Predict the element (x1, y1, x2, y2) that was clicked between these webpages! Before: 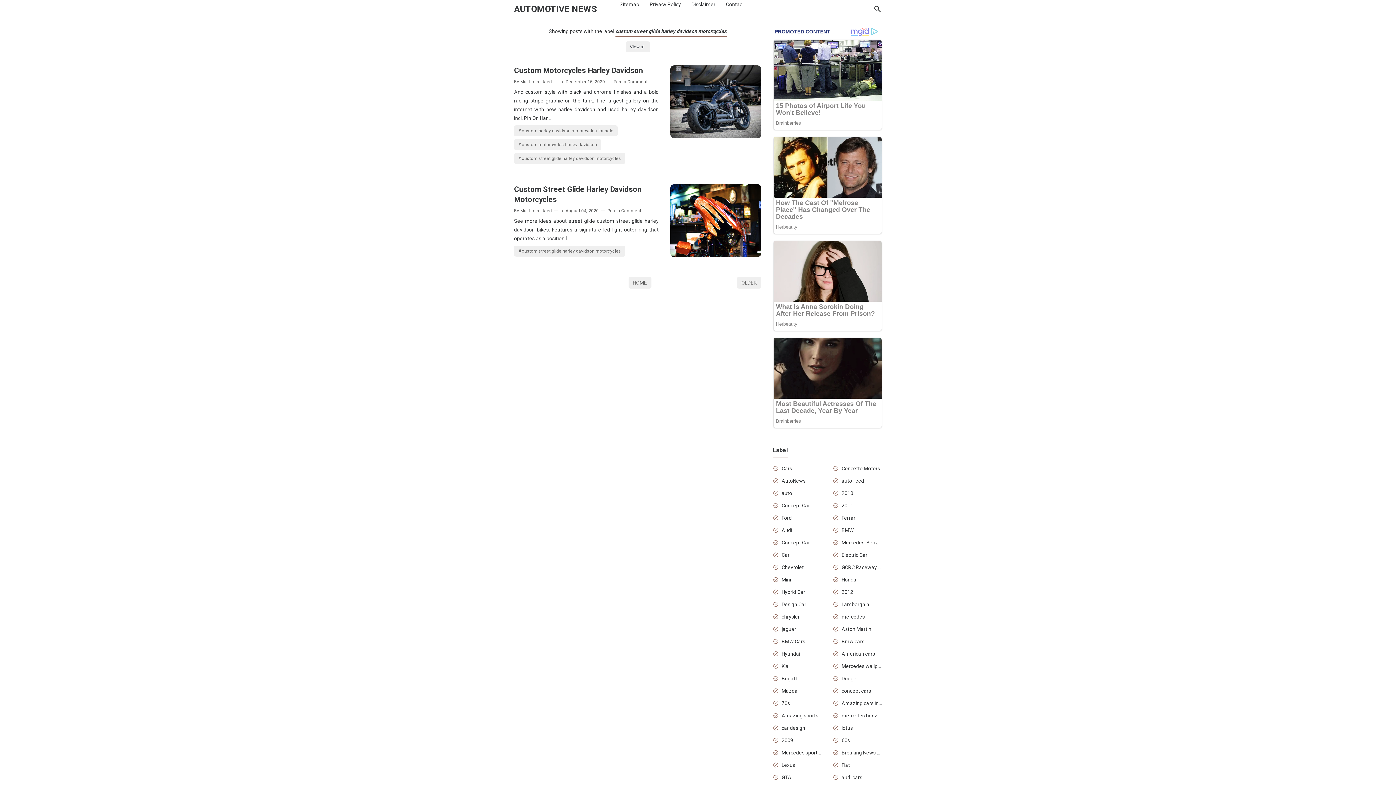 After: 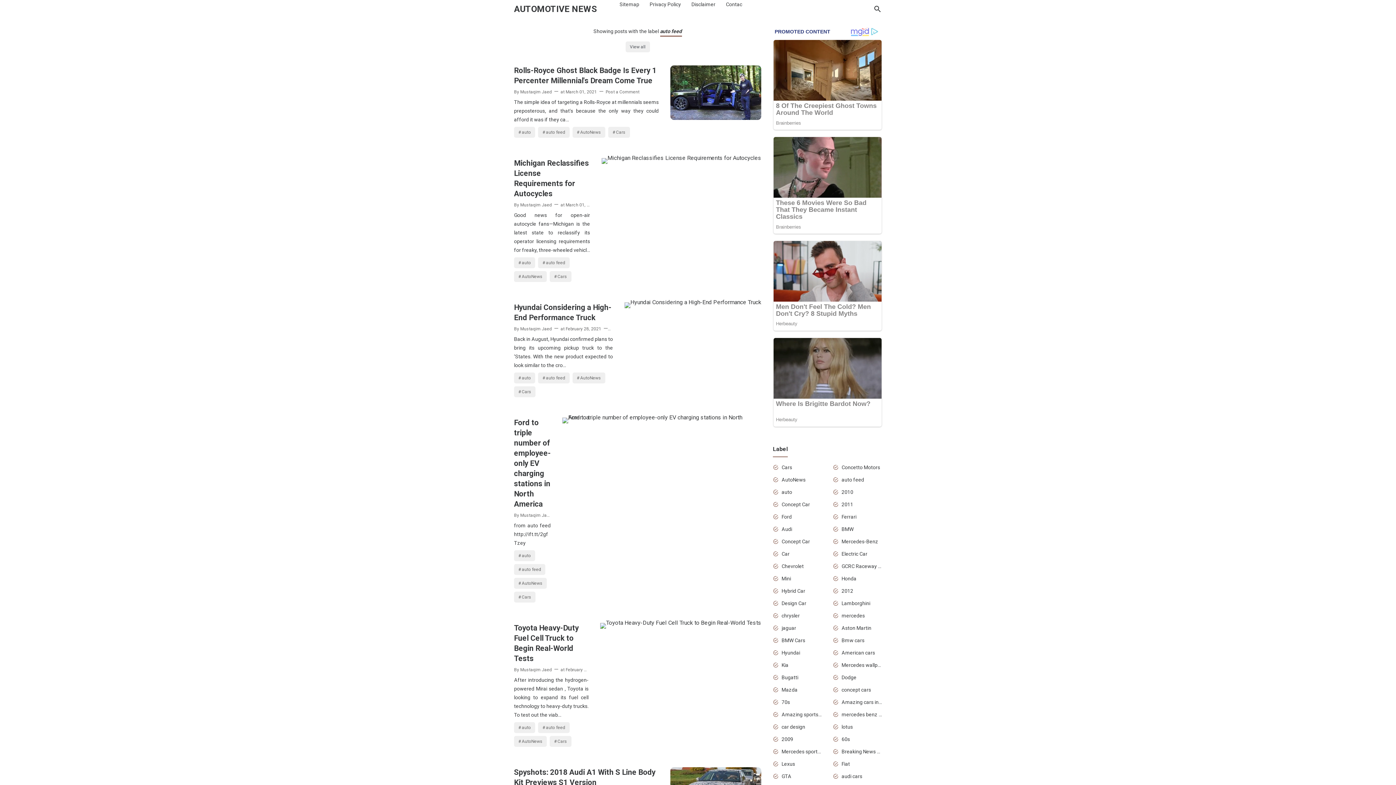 Action: bbox: (841, 497, 882, 506) label: auto feed